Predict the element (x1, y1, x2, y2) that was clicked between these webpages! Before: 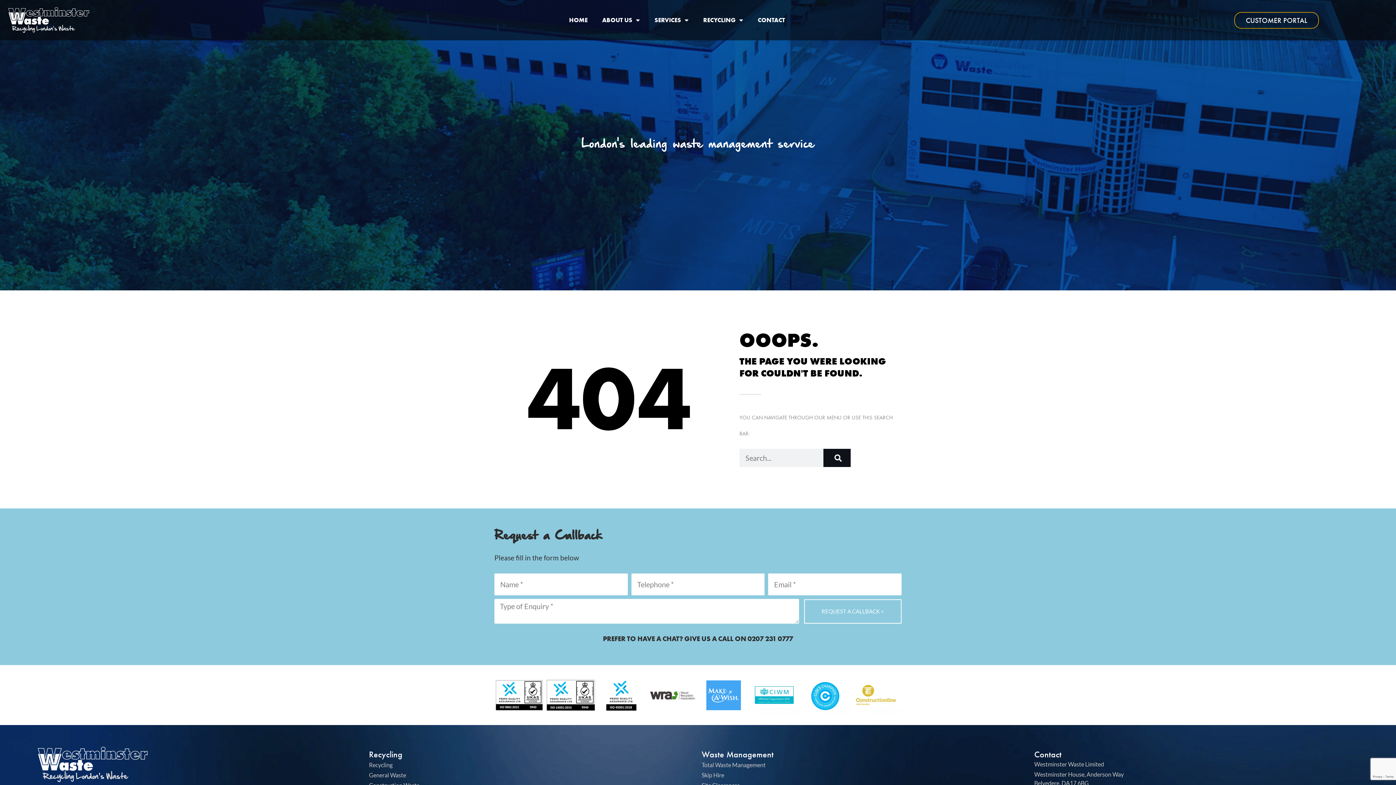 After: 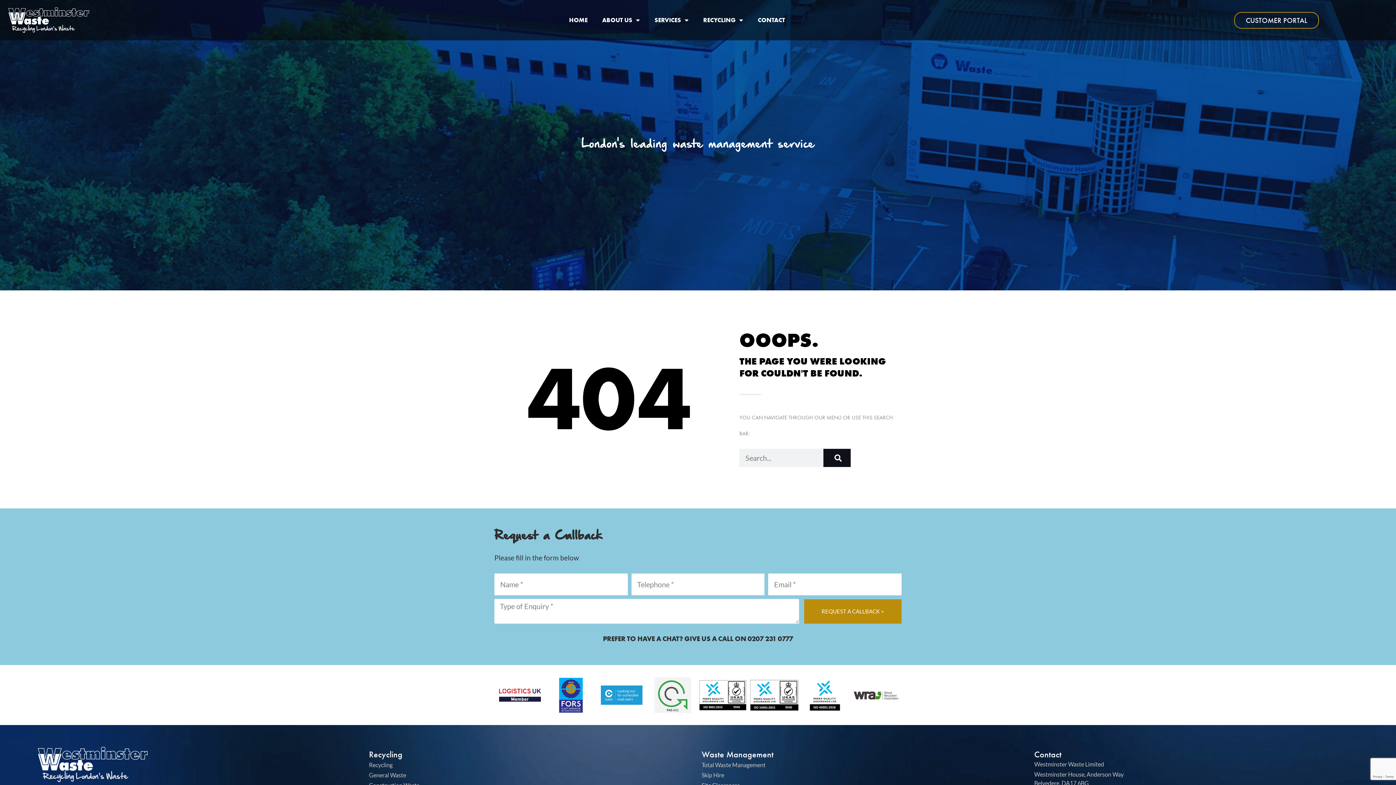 Action: label: REQUEST A CALLBACK > bbox: (804, 599, 901, 624)